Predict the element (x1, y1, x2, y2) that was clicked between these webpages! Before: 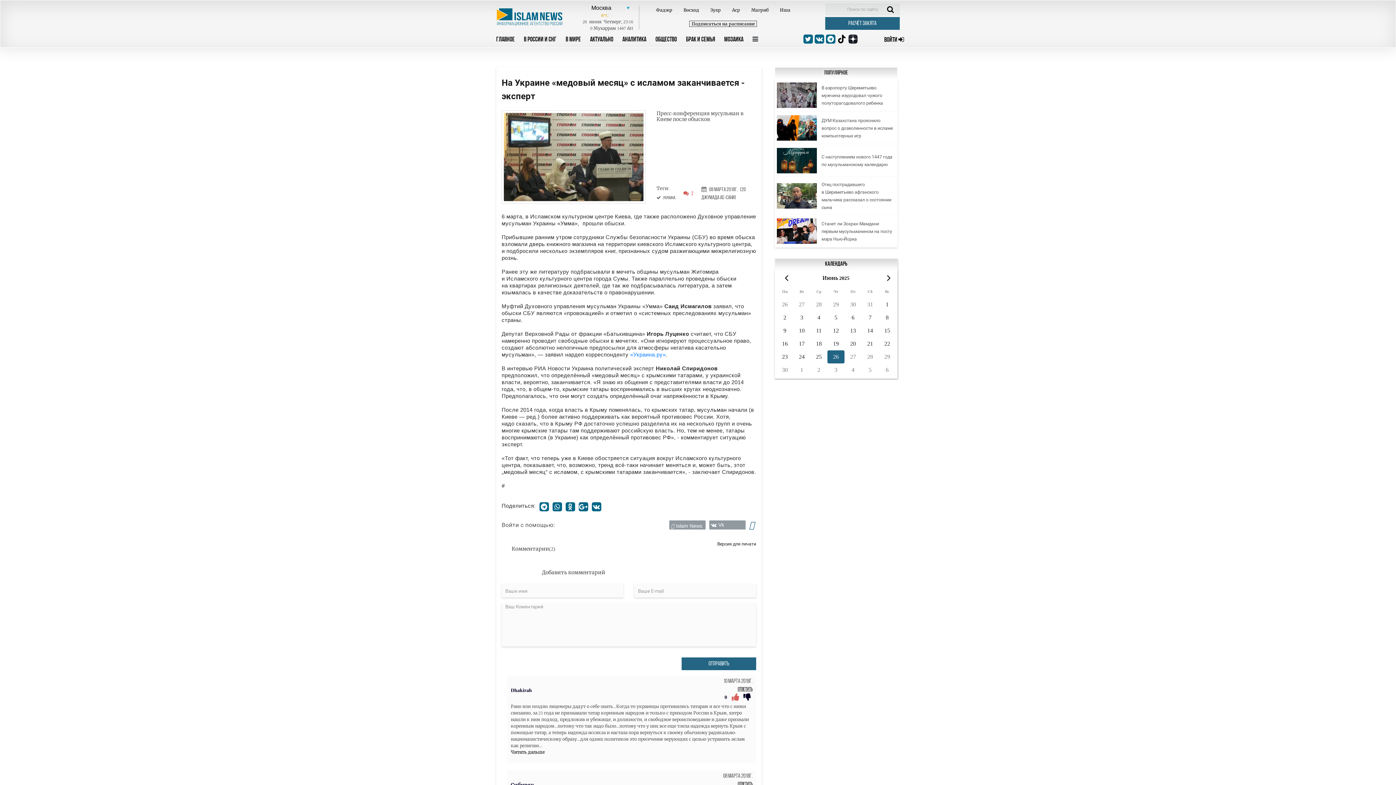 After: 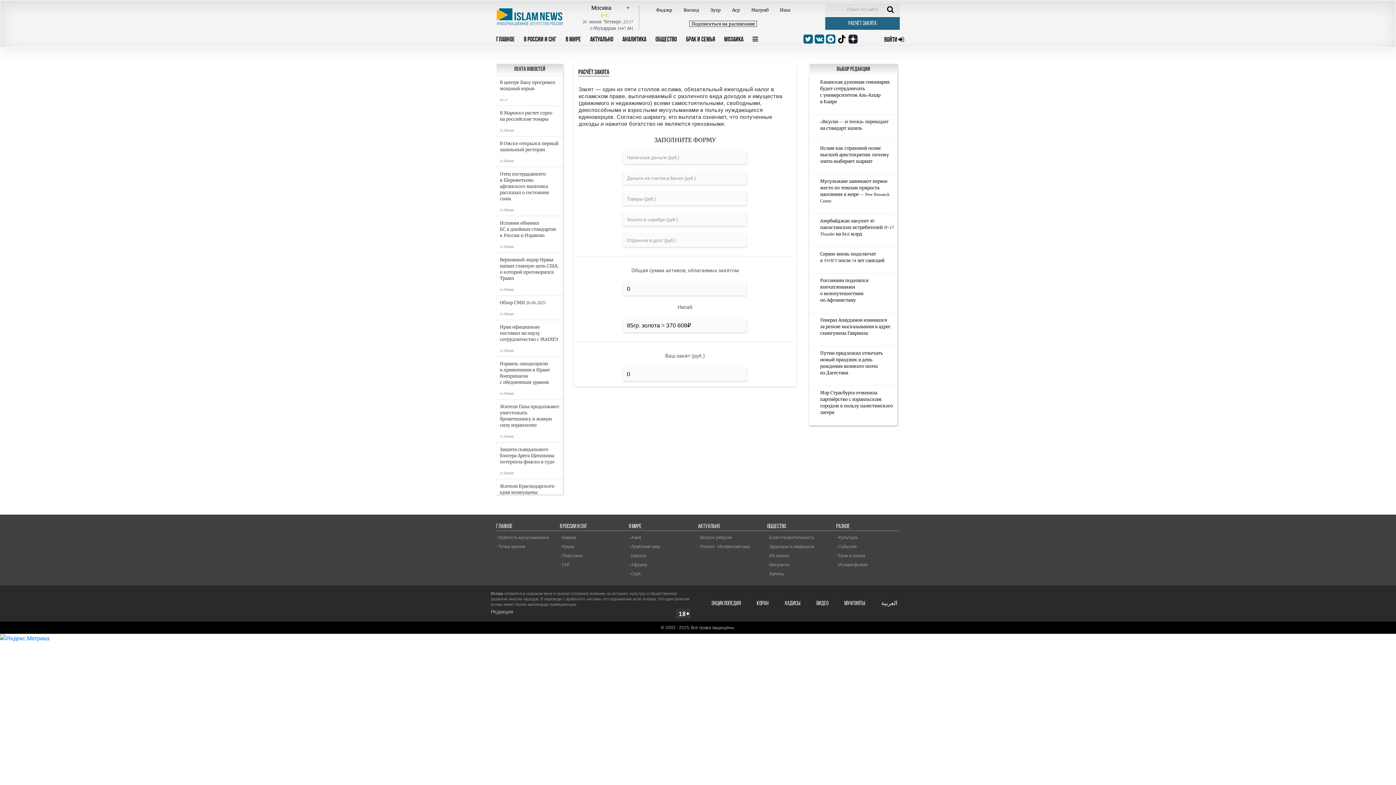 Action: bbox: (825, 17, 900, 29) label: РАСЧЁТ ЗАКЯТА